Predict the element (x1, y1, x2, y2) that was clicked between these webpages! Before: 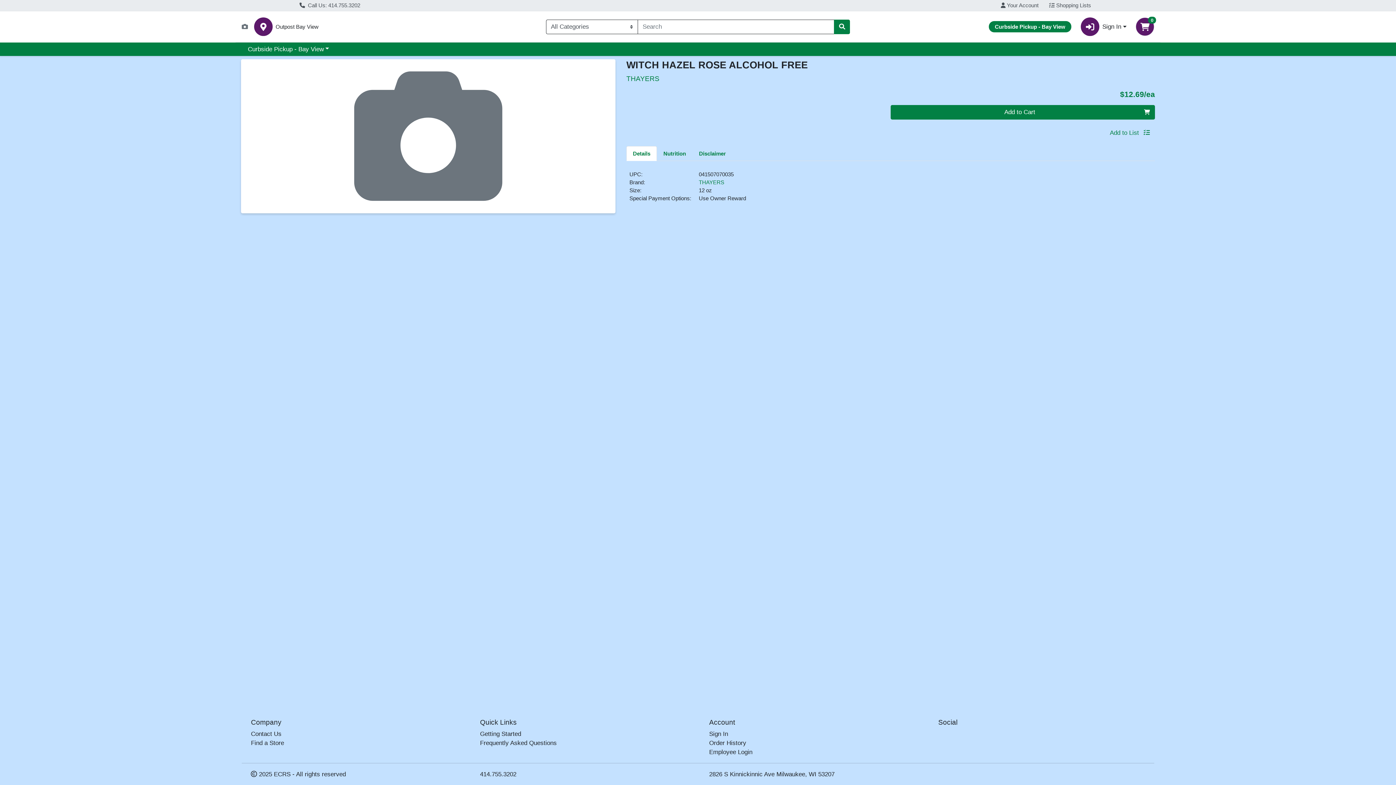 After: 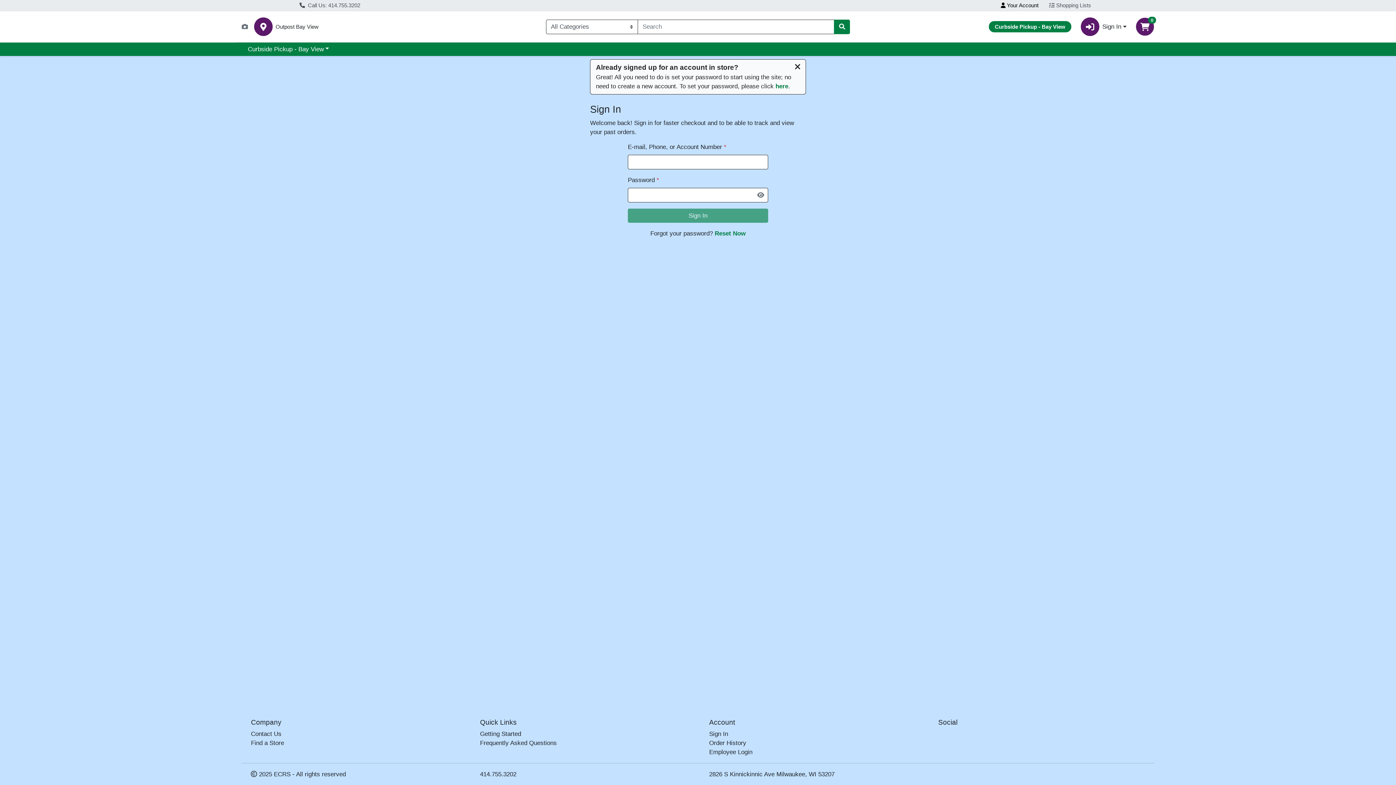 Action: label:  Your Account bbox: (995, 0, 1044, 11)